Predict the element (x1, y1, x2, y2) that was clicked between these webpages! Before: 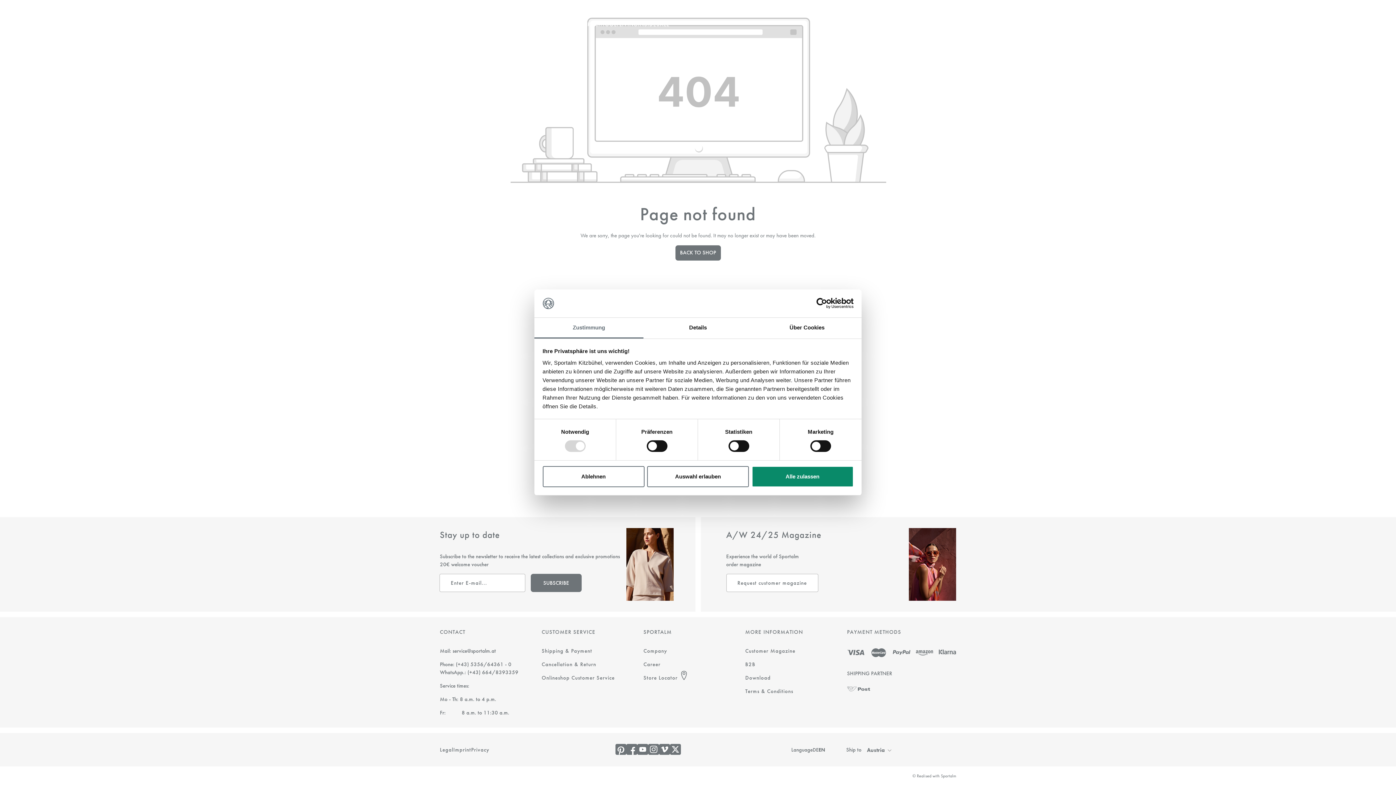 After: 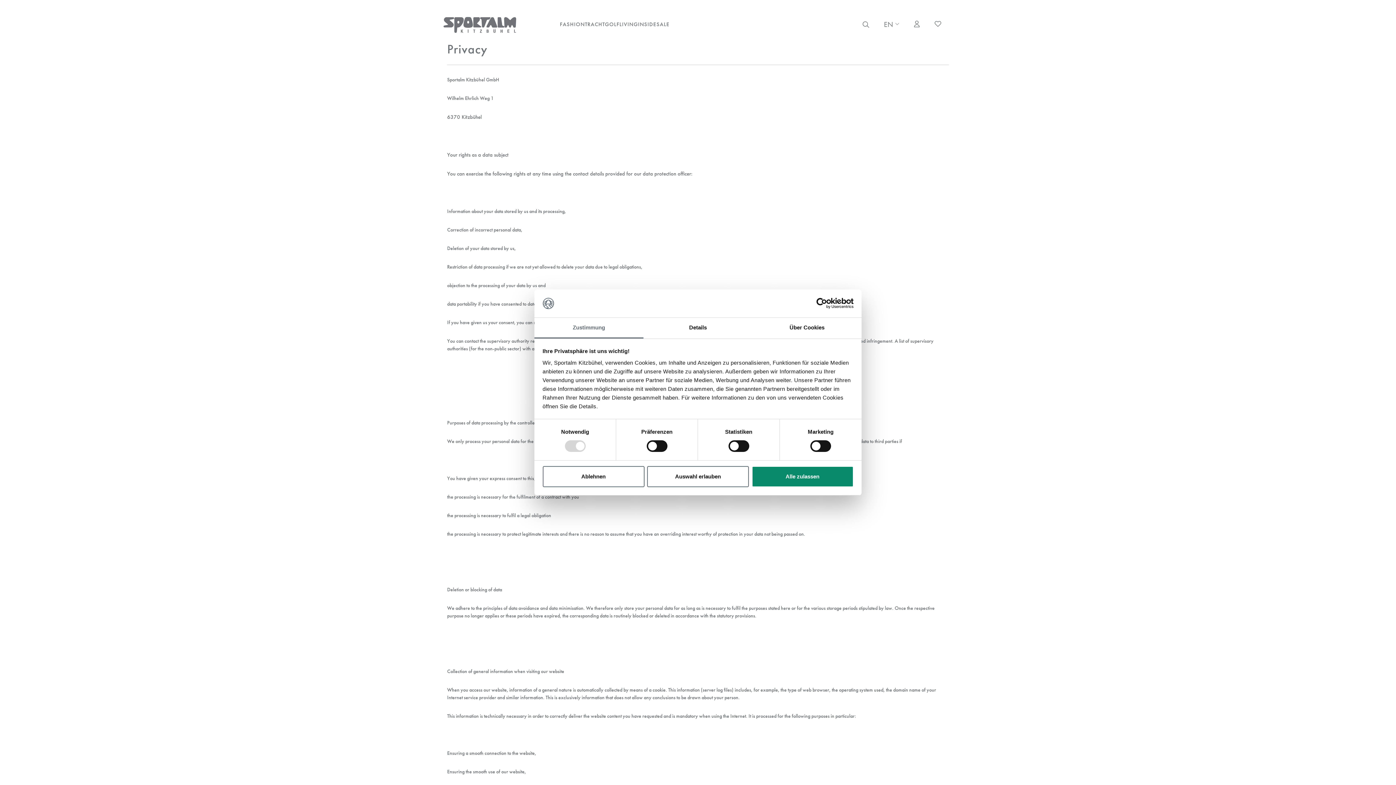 Action: bbox: (471, 746, 489, 753) label: Privacy